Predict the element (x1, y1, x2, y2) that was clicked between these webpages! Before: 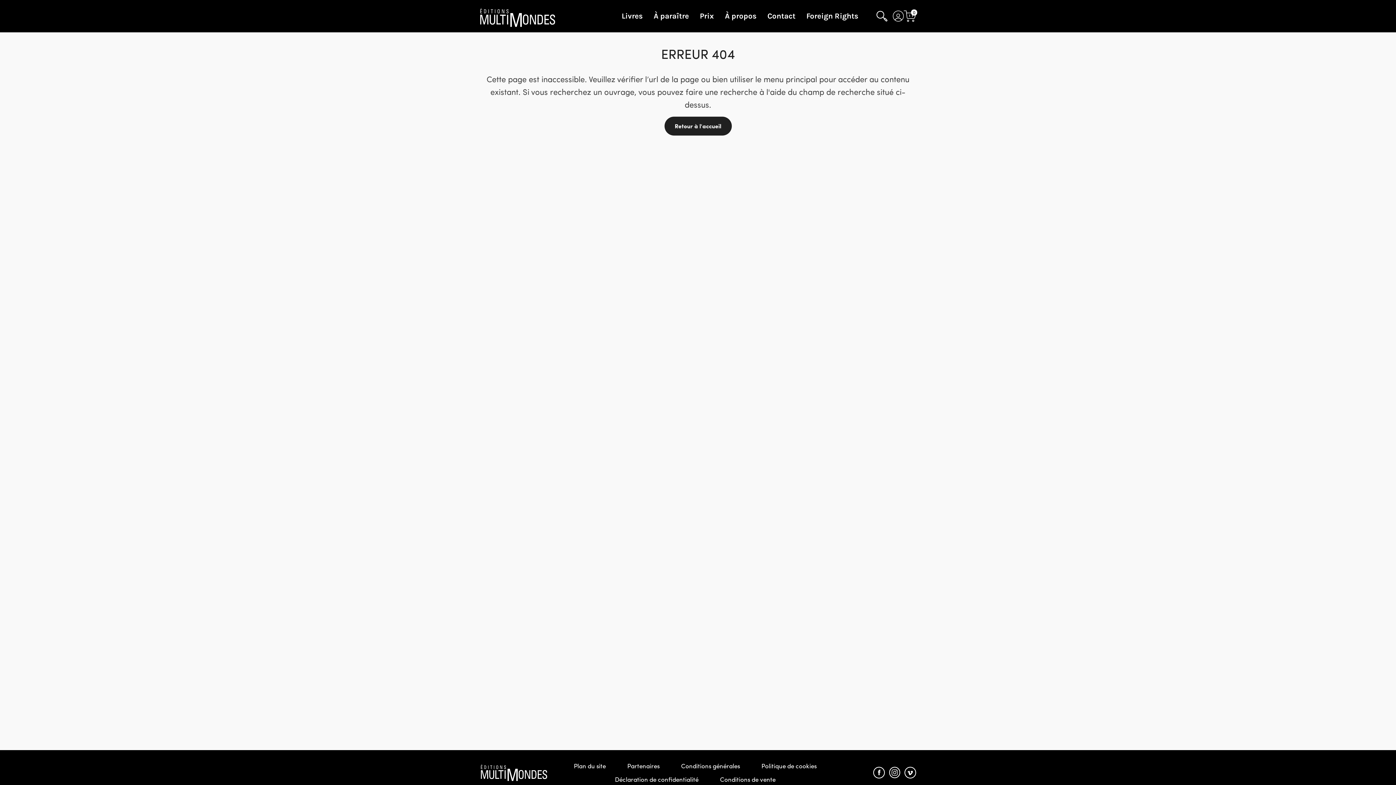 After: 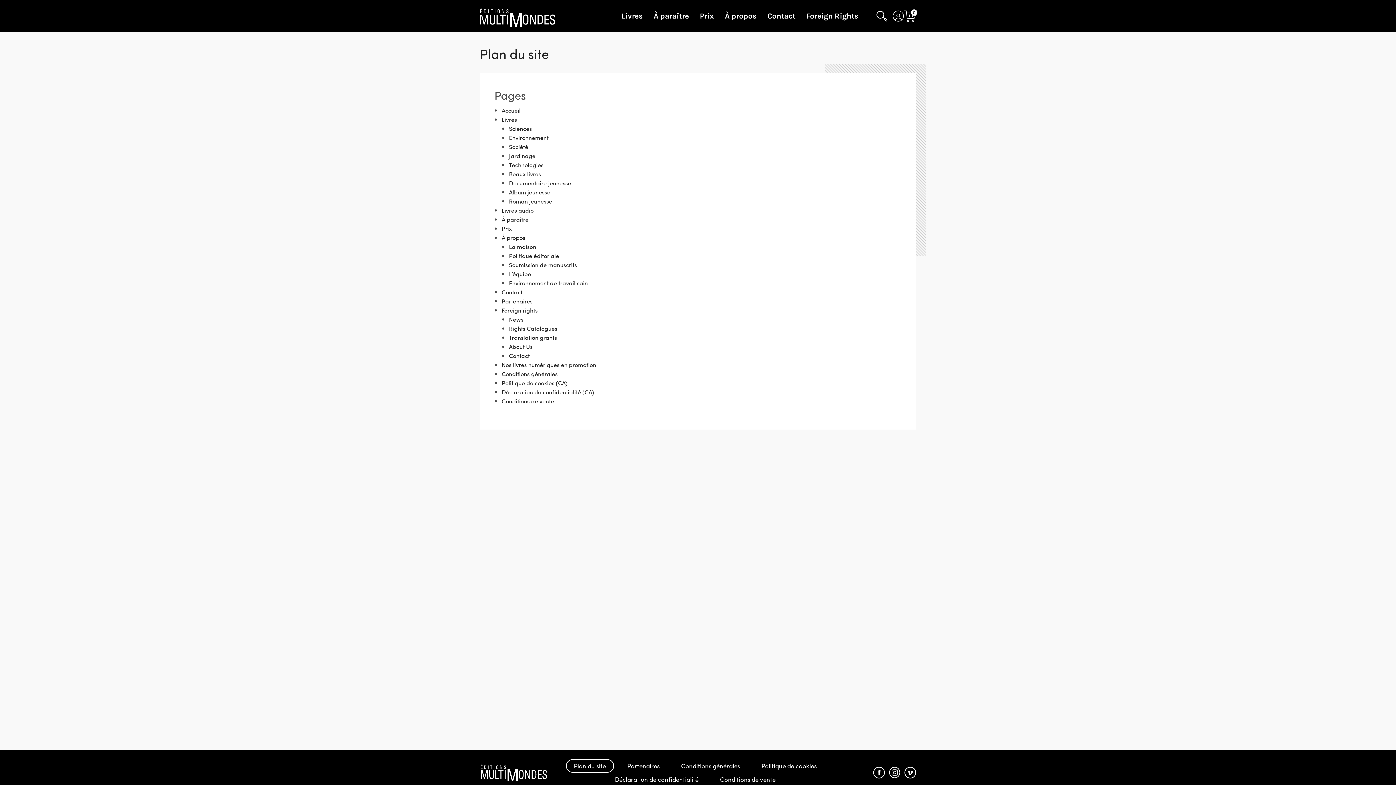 Action: bbox: (566, 759, 614, 773) label: Plan du site